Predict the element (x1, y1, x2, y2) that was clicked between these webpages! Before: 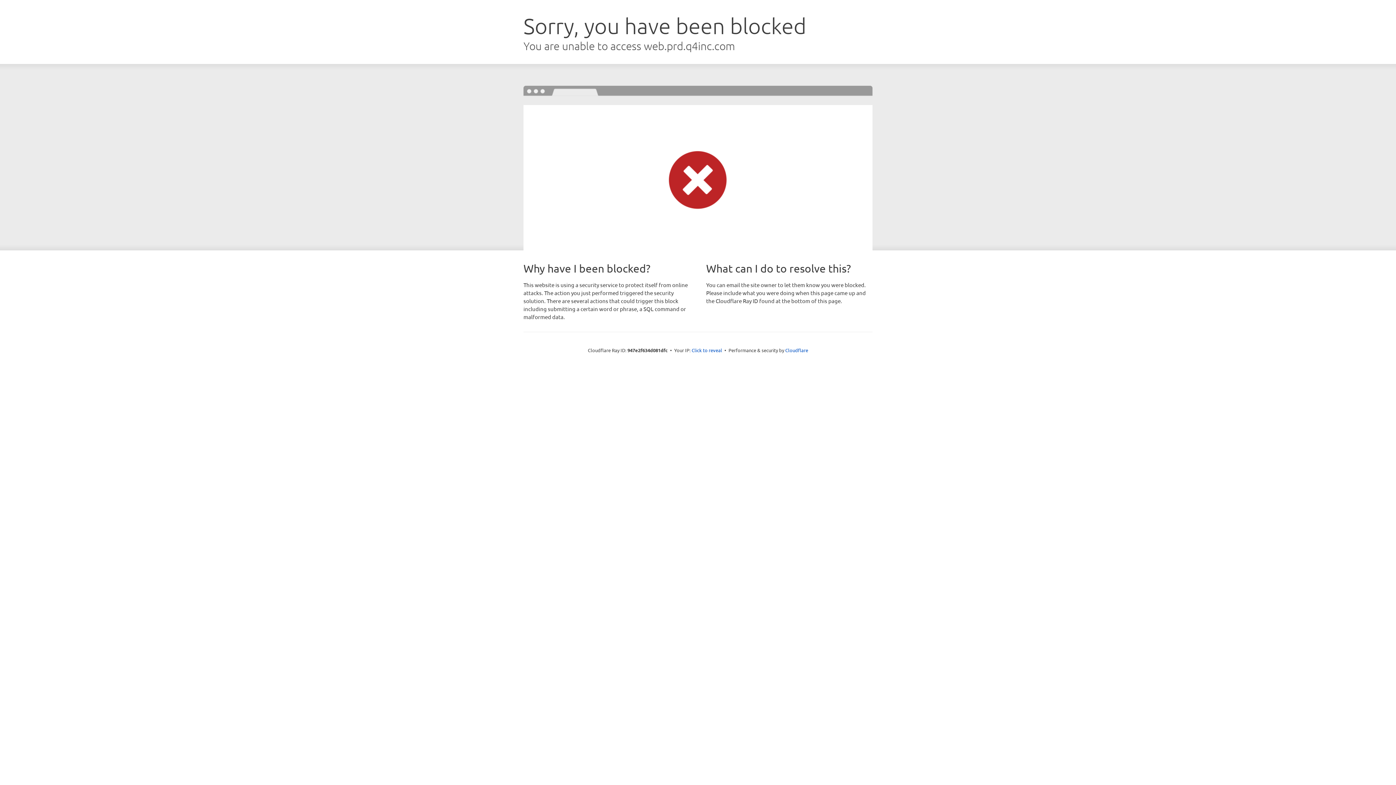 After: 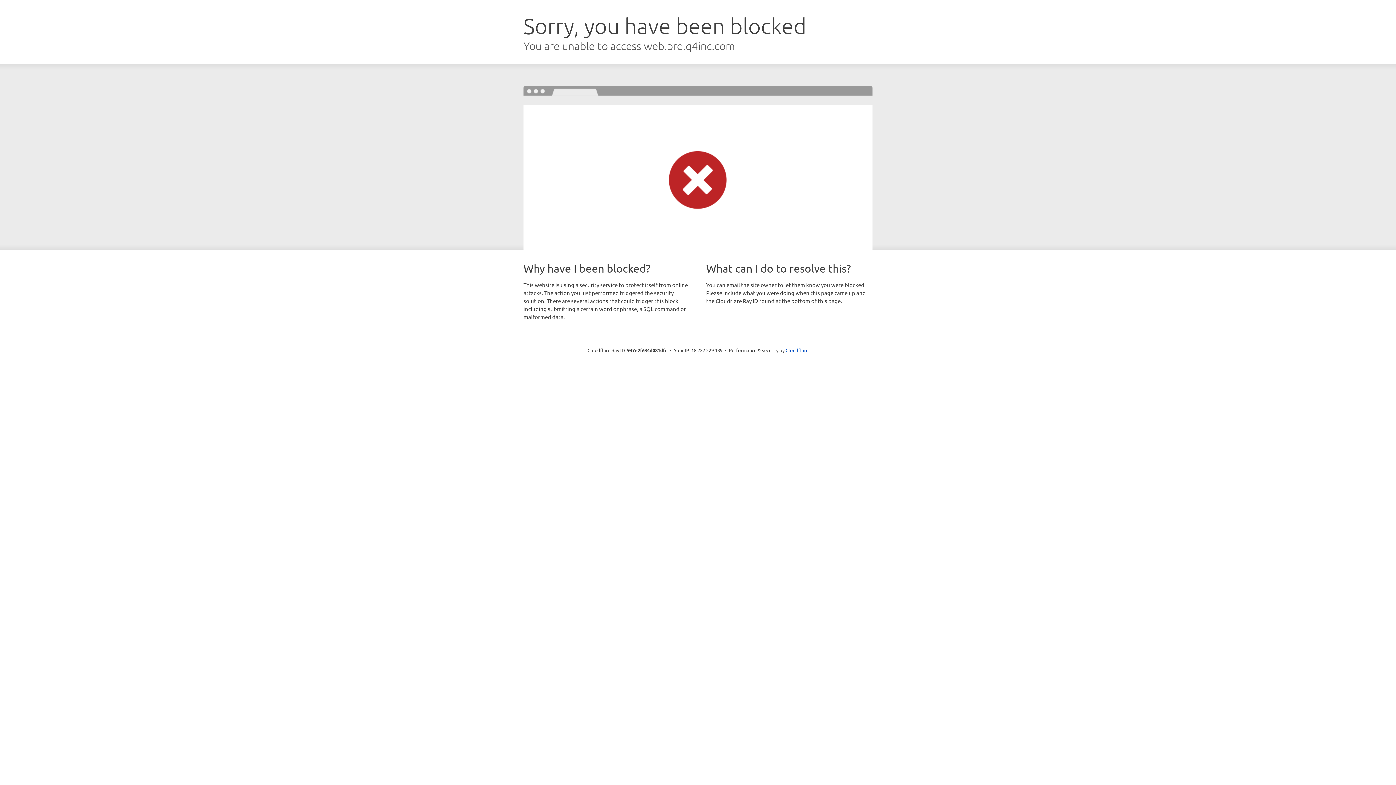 Action: bbox: (691, 346, 722, 353) label: Click to reveal